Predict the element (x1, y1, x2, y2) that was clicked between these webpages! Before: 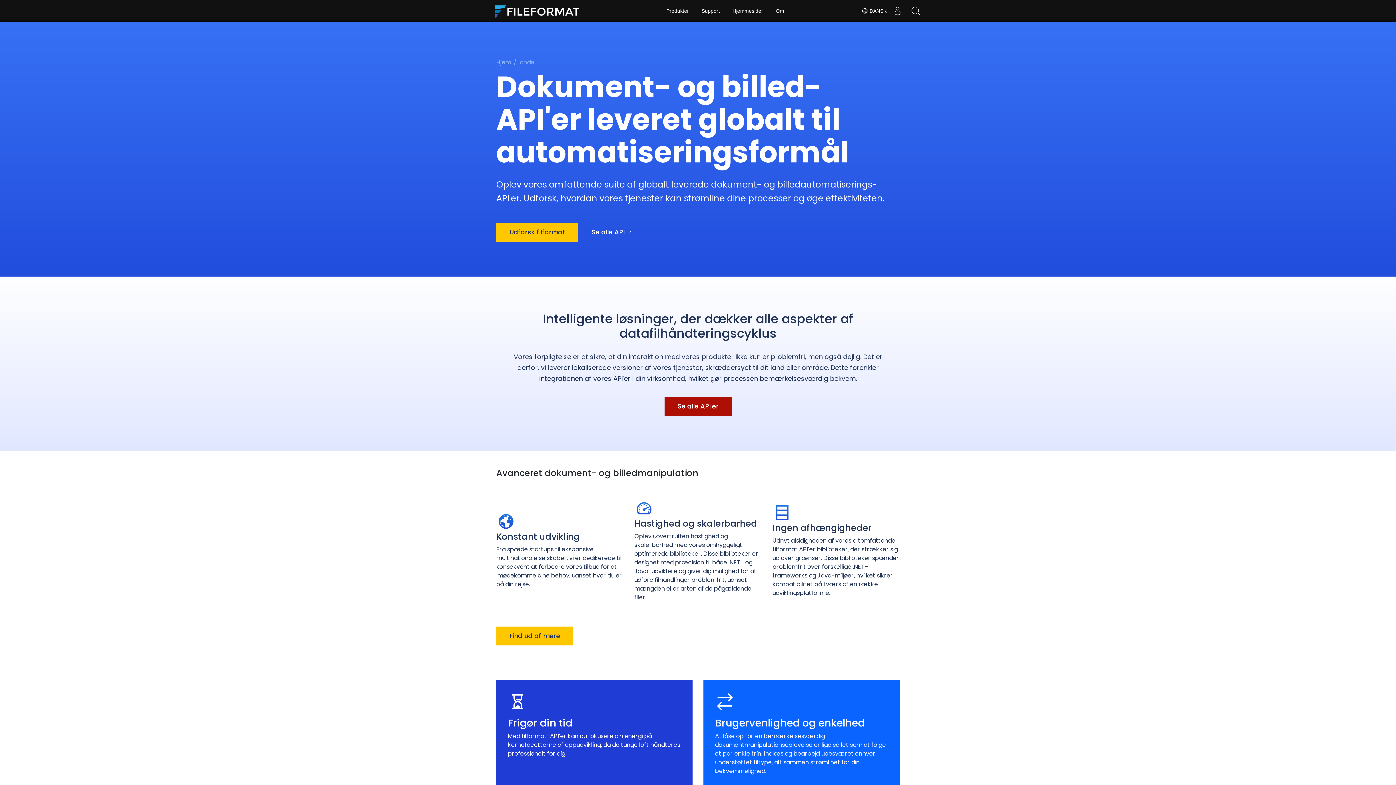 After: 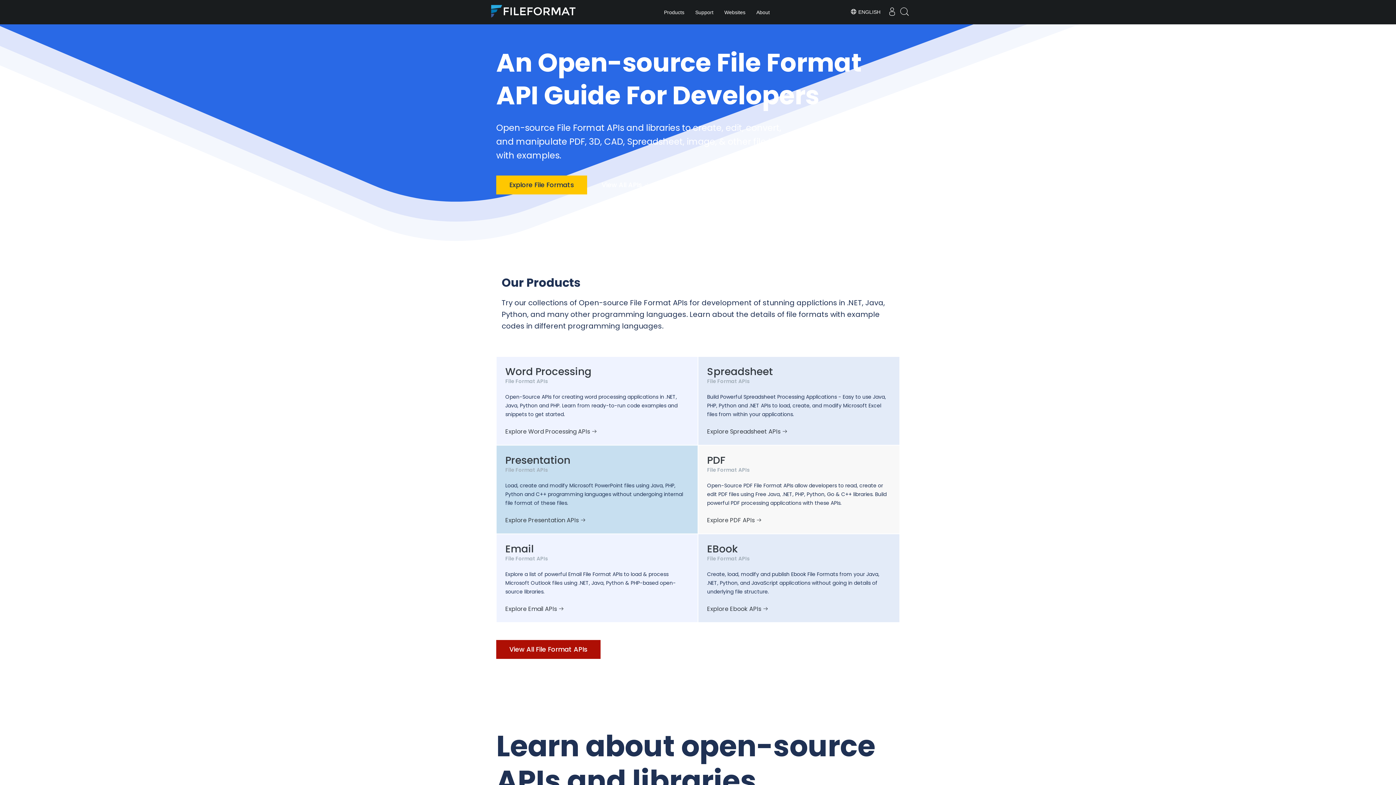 Action: label: FileFormat bbox: (490, 1, 589, 20)